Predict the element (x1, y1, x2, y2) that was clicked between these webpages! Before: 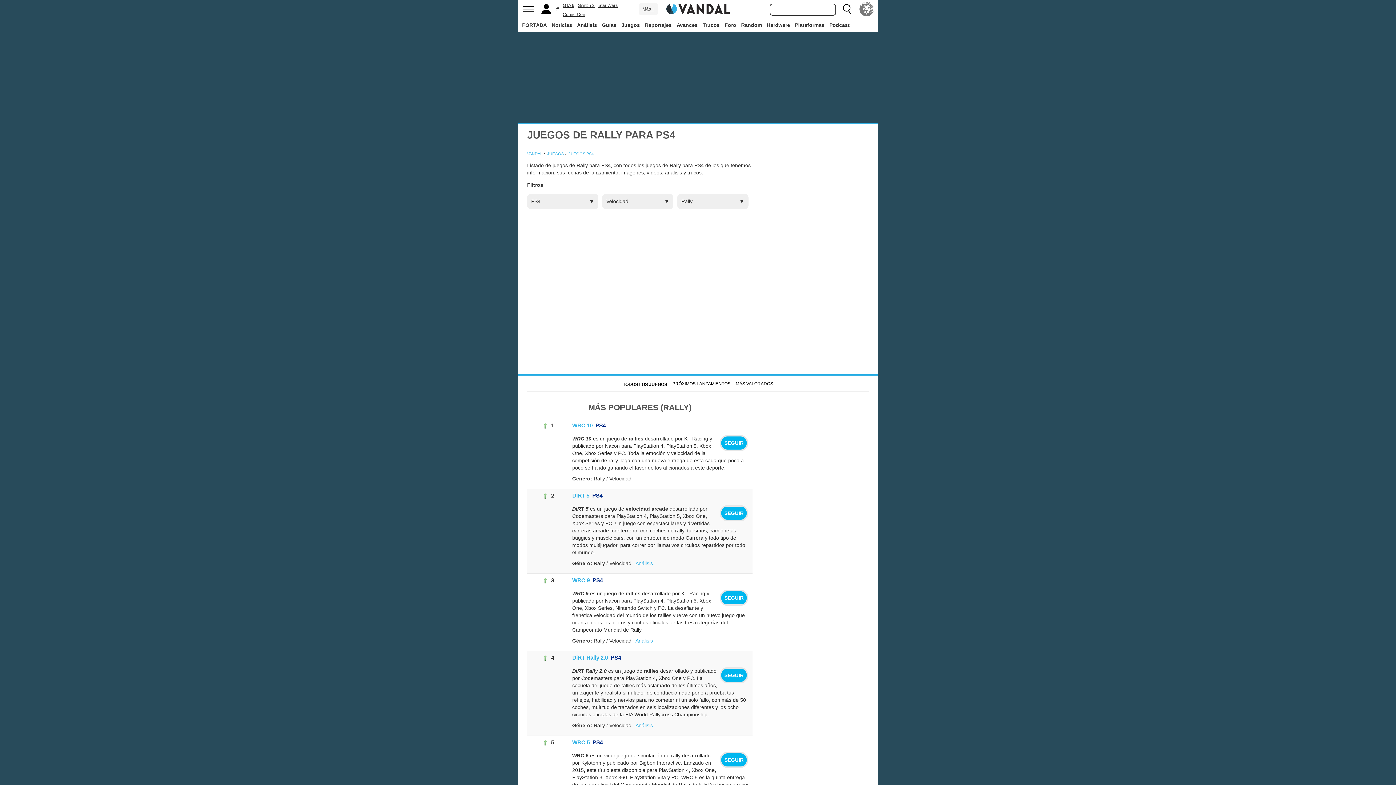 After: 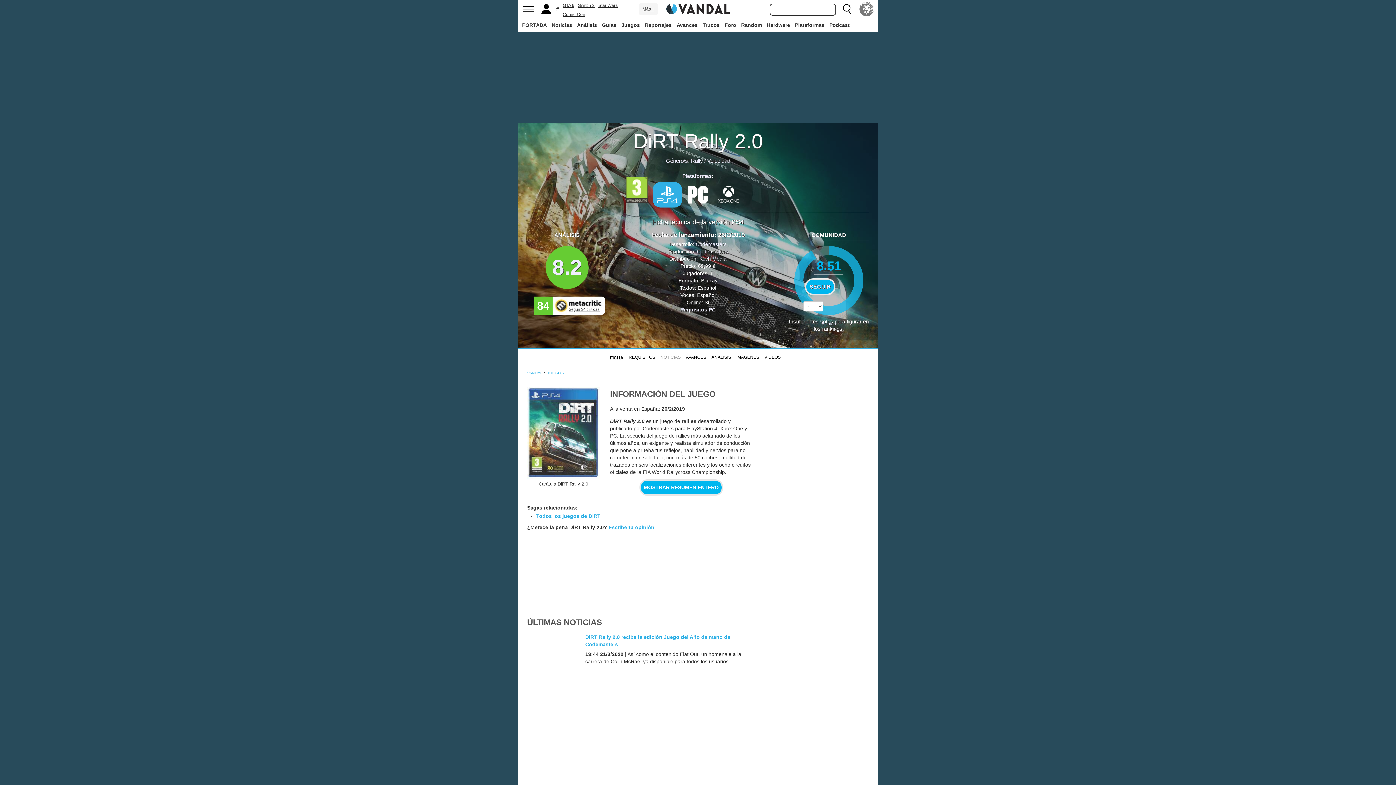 Action: bbox: (572, 654, 608, 661) label: DiRT Rally 2.0